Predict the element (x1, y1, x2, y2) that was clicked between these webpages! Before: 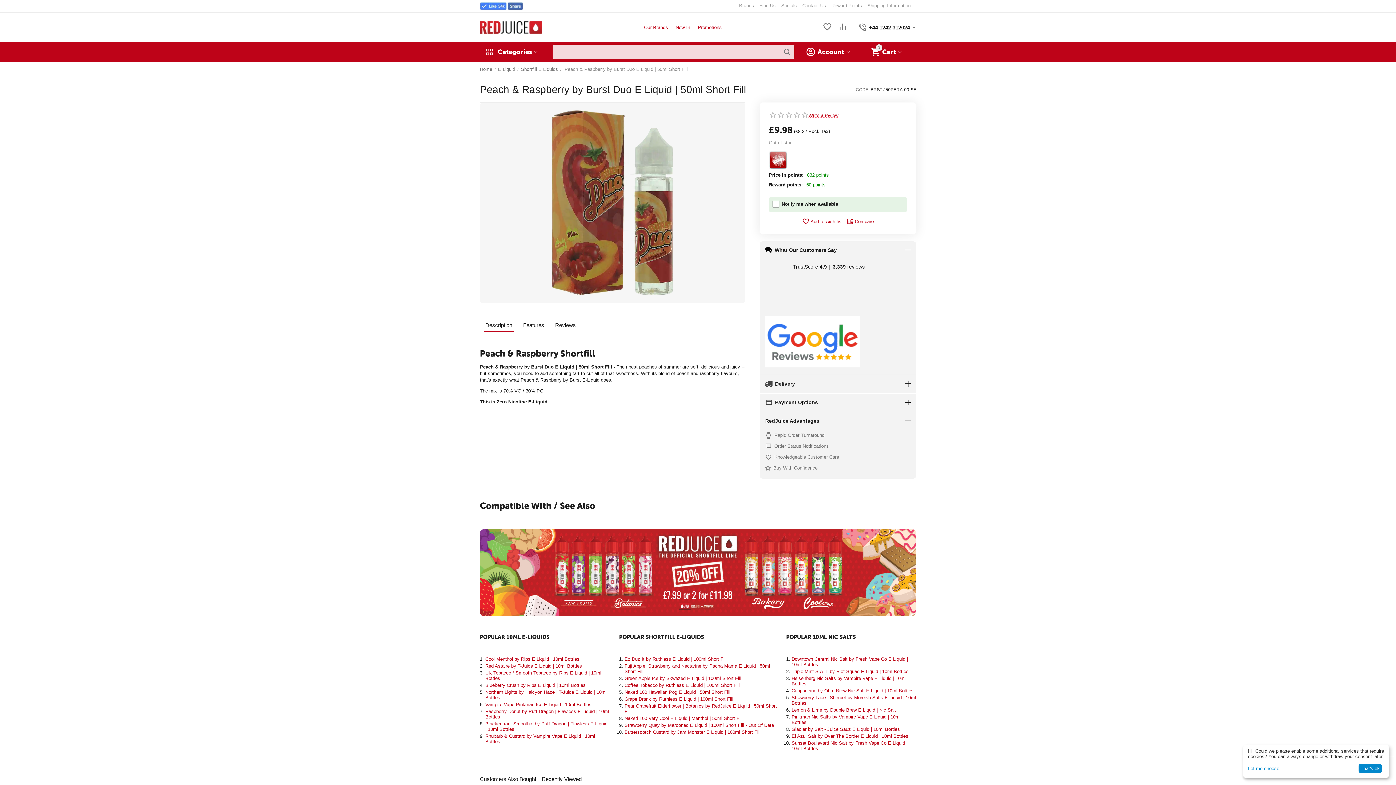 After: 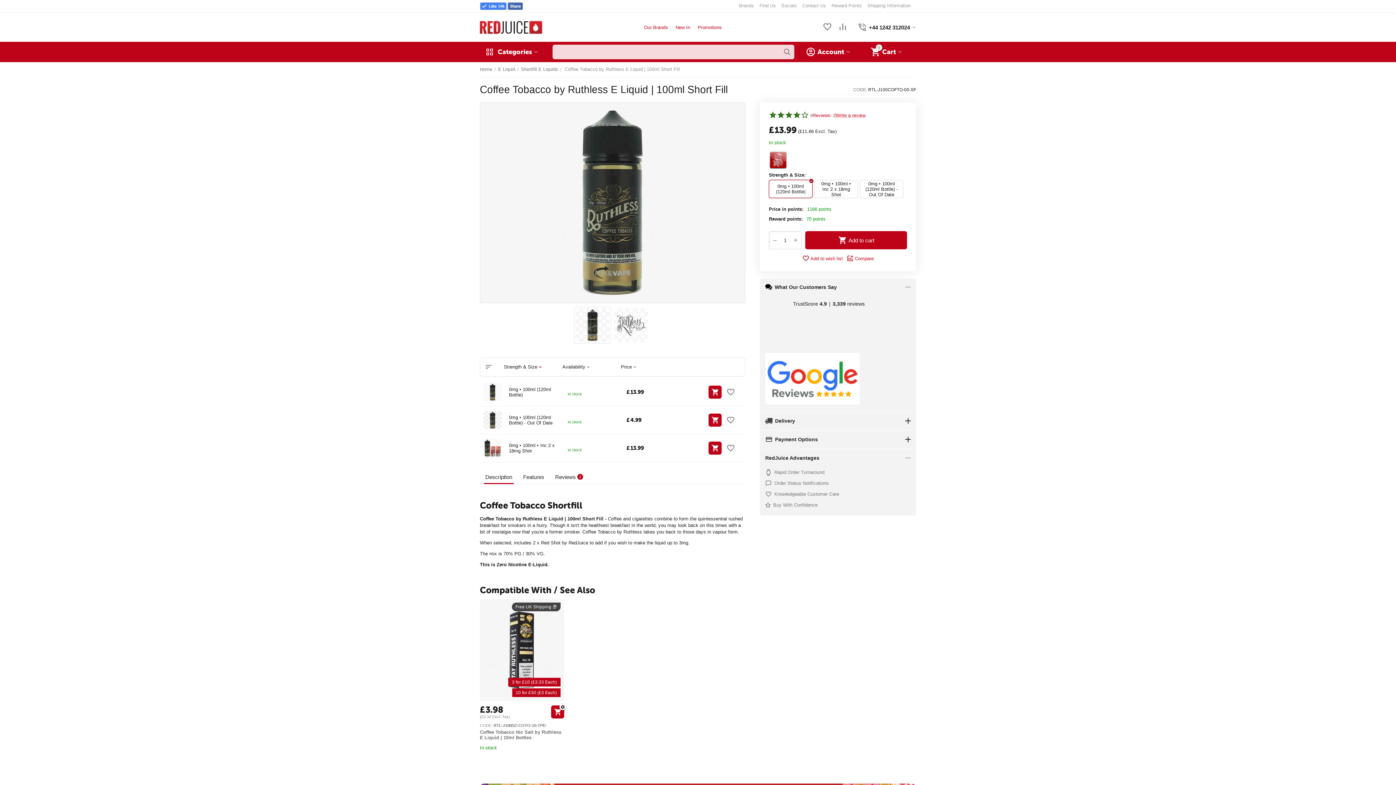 Action: label: Coffee Tobacco by Ruthless E Liquid | 100ml Short Fill bbox: (624, 682, 739, 688)